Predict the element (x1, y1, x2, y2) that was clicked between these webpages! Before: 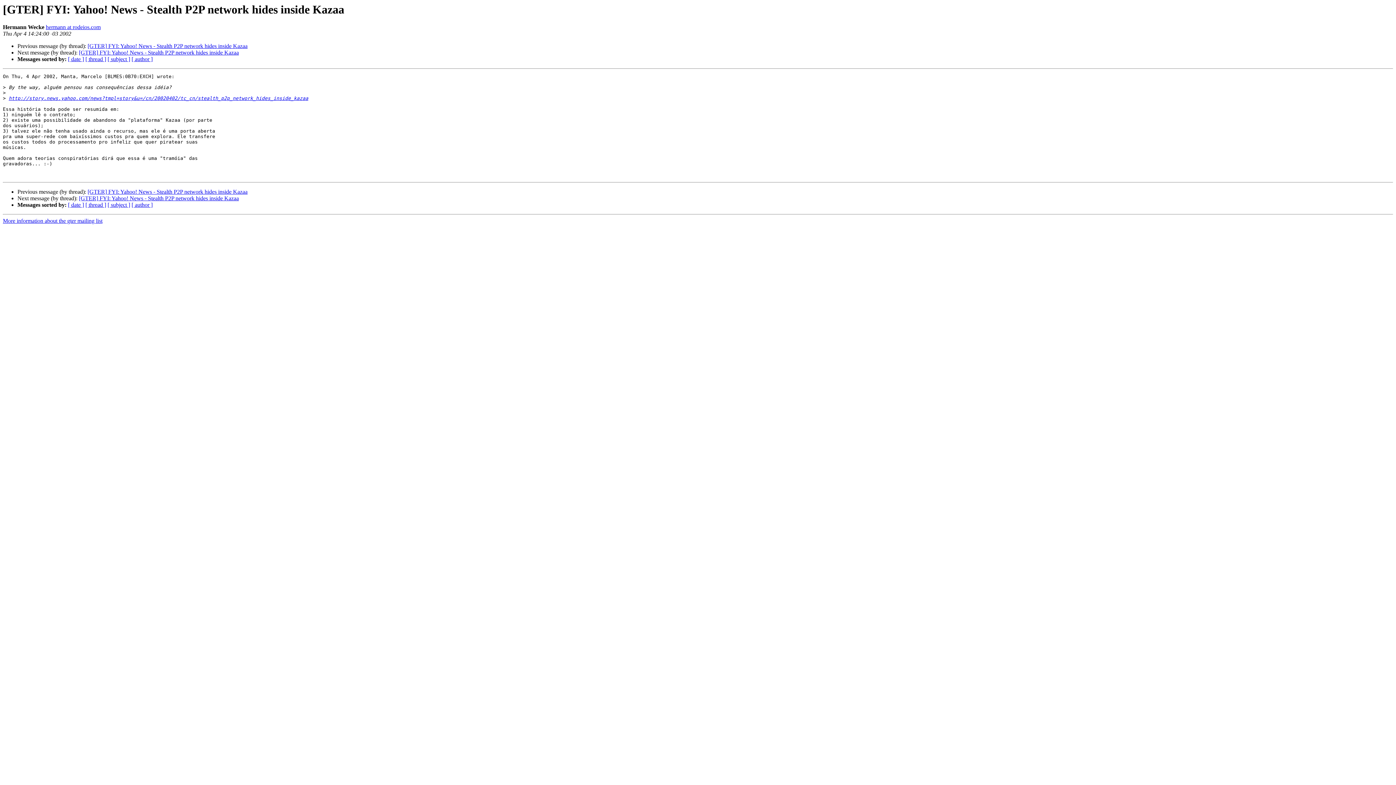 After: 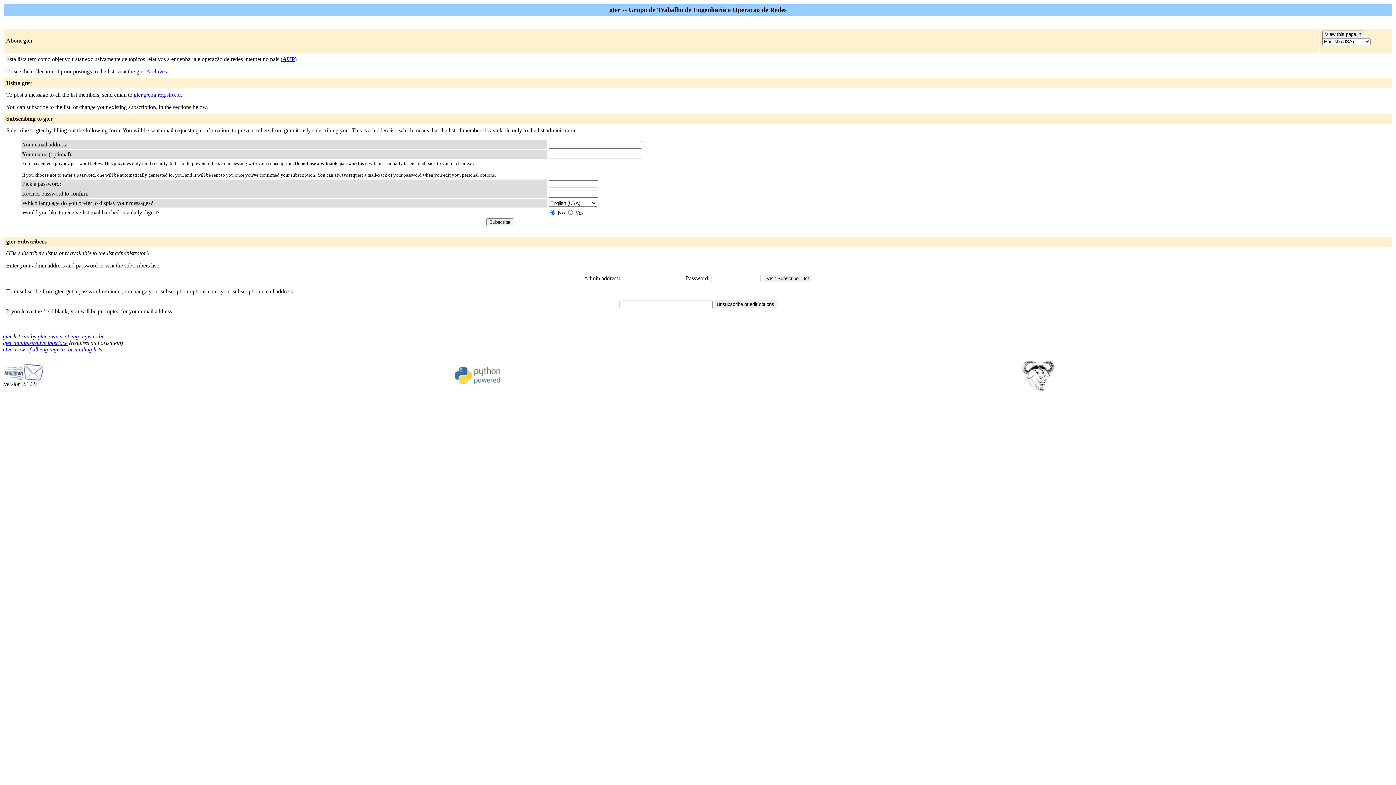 Action: label: More information about the gter mailing list bbox: (2, 217, 102, 224)